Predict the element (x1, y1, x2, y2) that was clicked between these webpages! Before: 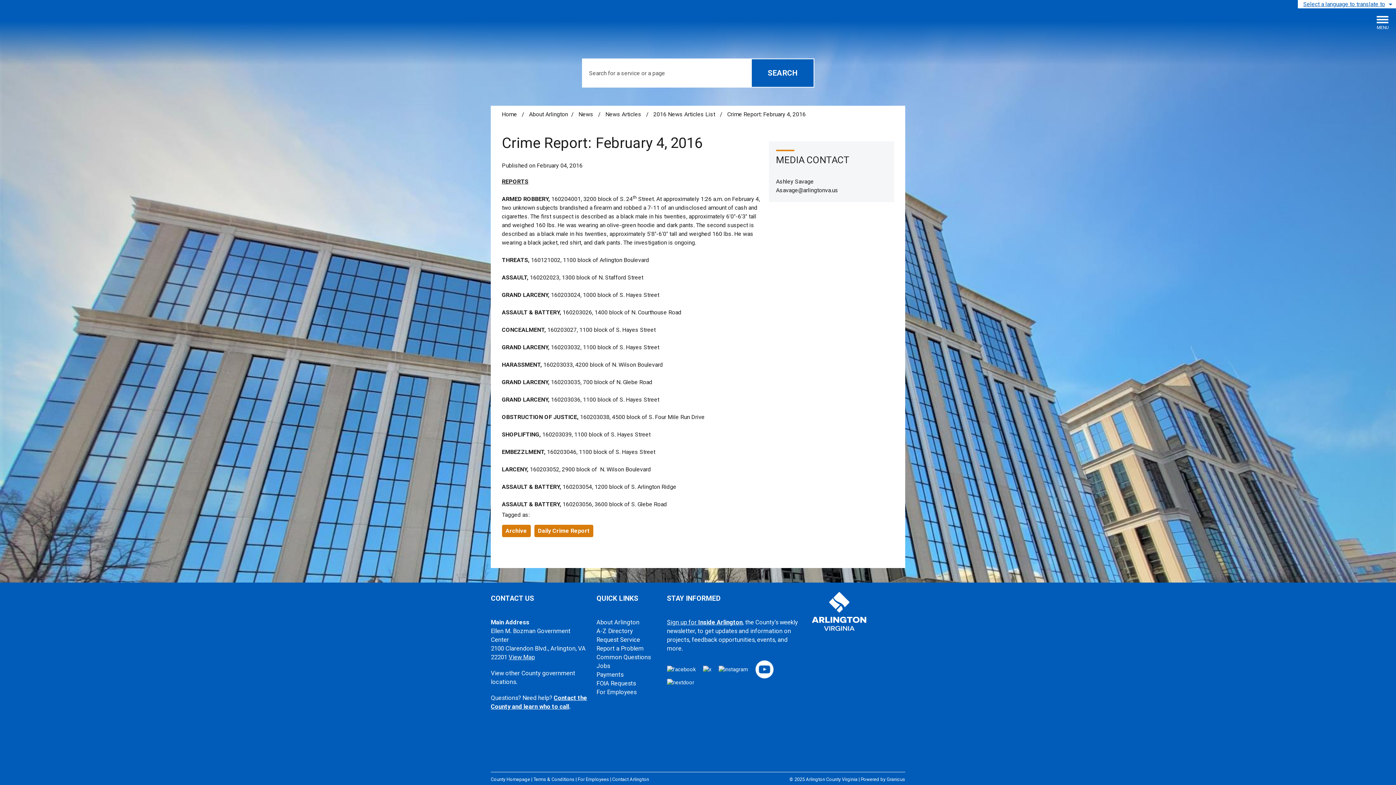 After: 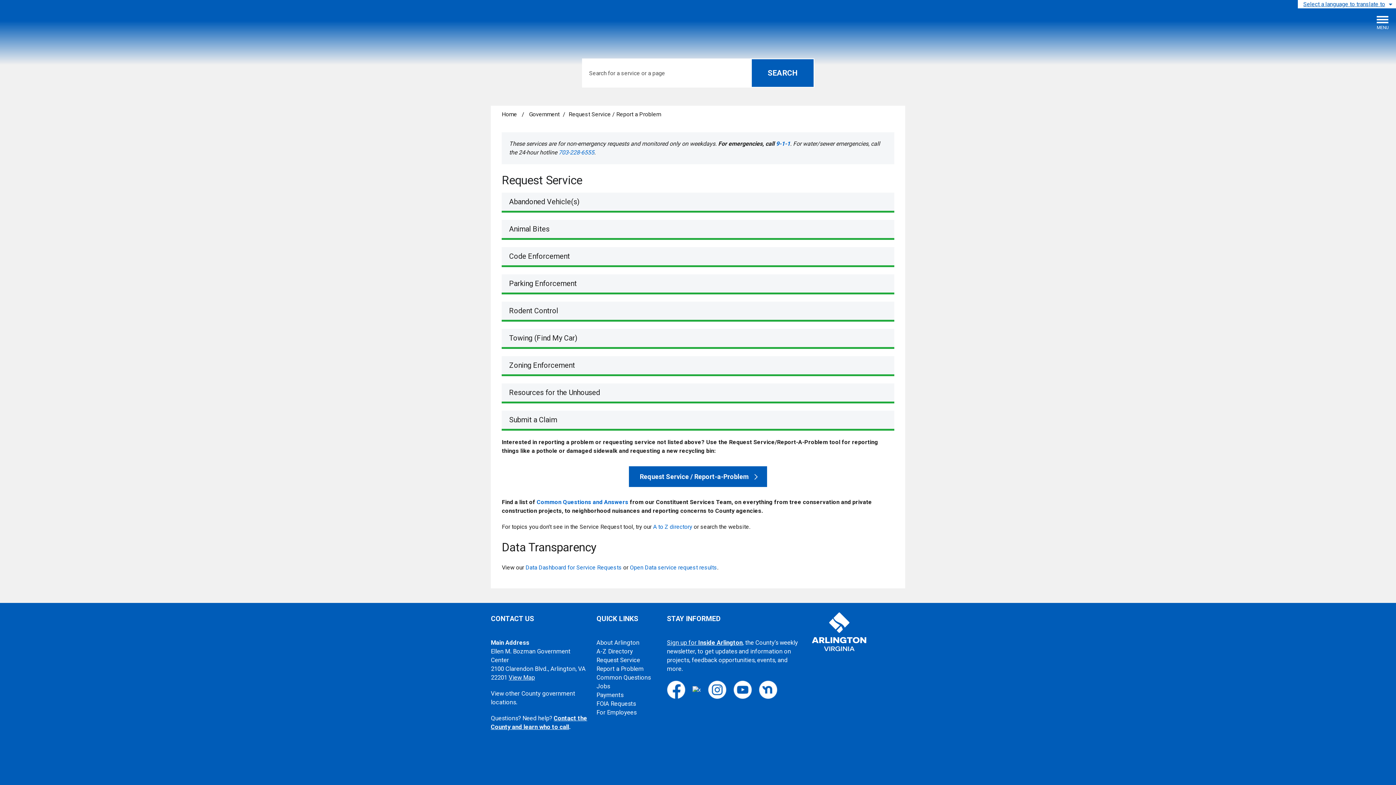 Action: label: Request Service bbox: (596, 636, 640, 643)